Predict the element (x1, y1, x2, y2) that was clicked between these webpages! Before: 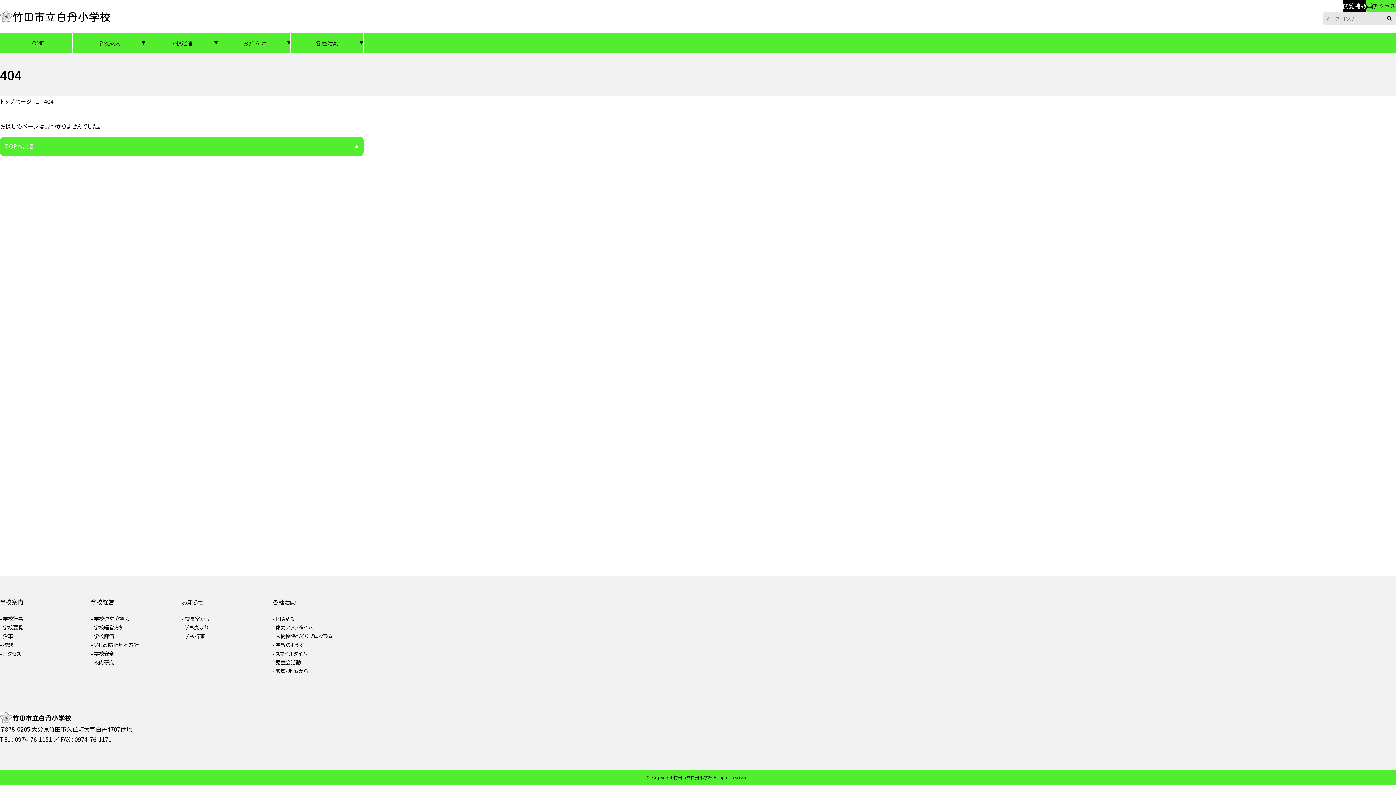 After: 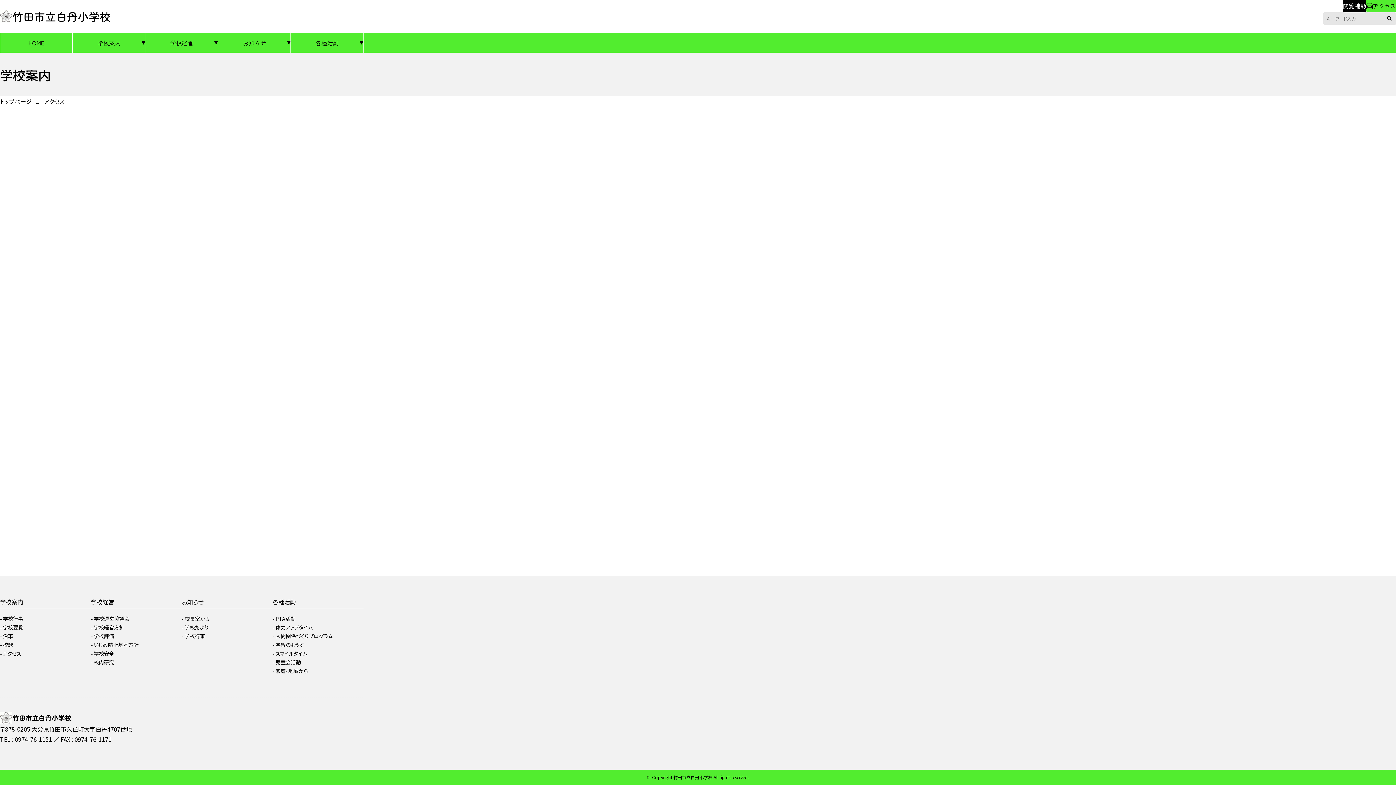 Action: label: アクセス bbox: (1366, 0, 1396, 12)